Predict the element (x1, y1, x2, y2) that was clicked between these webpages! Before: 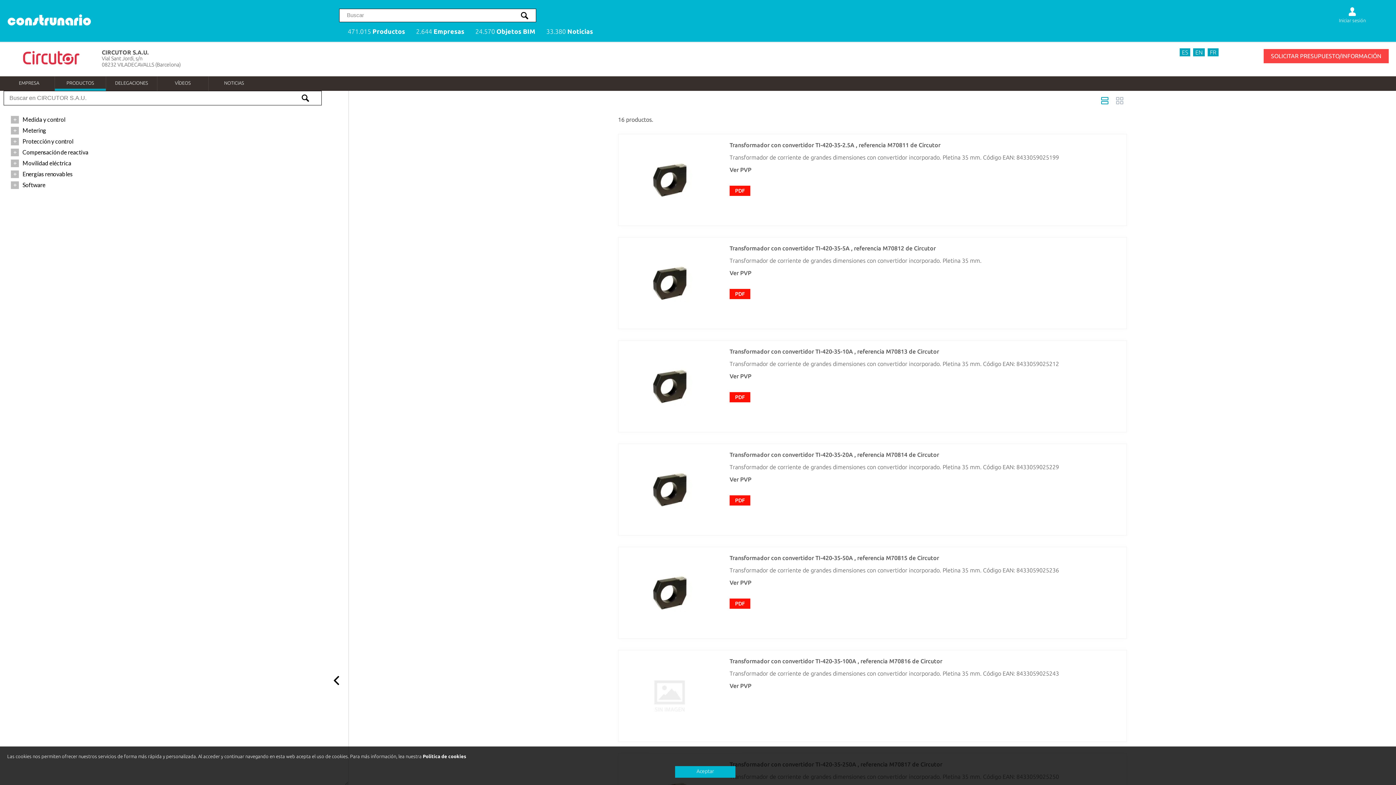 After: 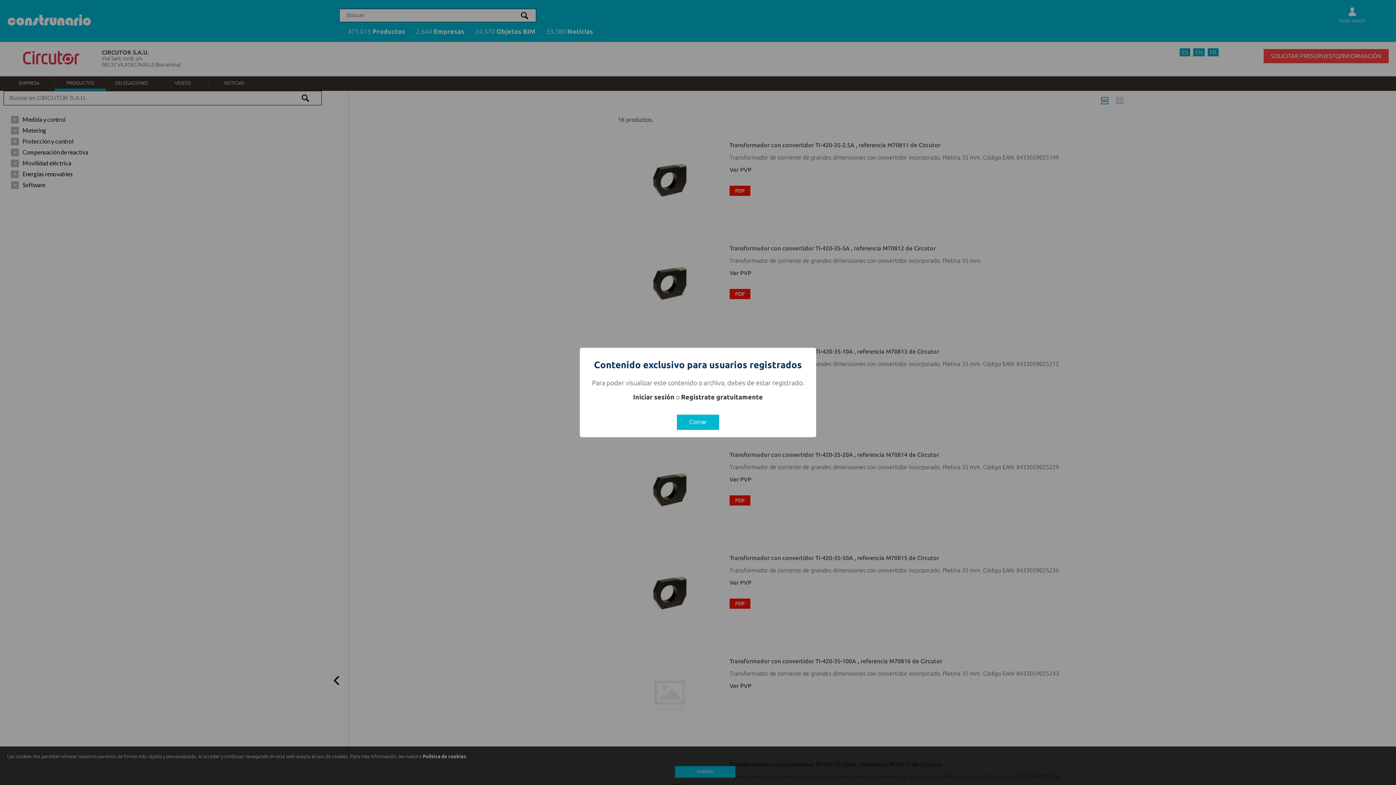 Action: label: Ver PVP bbox: (729, 476, 751, 482)